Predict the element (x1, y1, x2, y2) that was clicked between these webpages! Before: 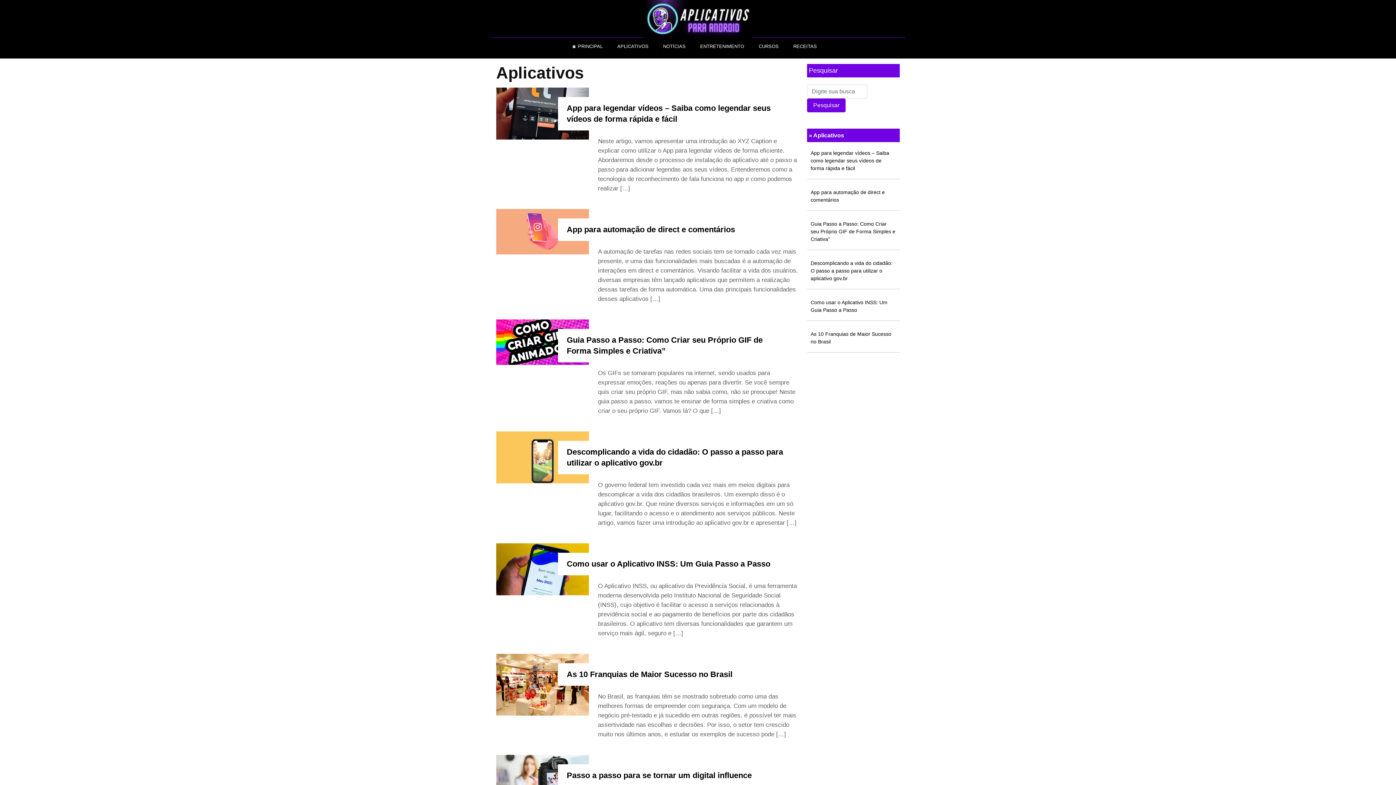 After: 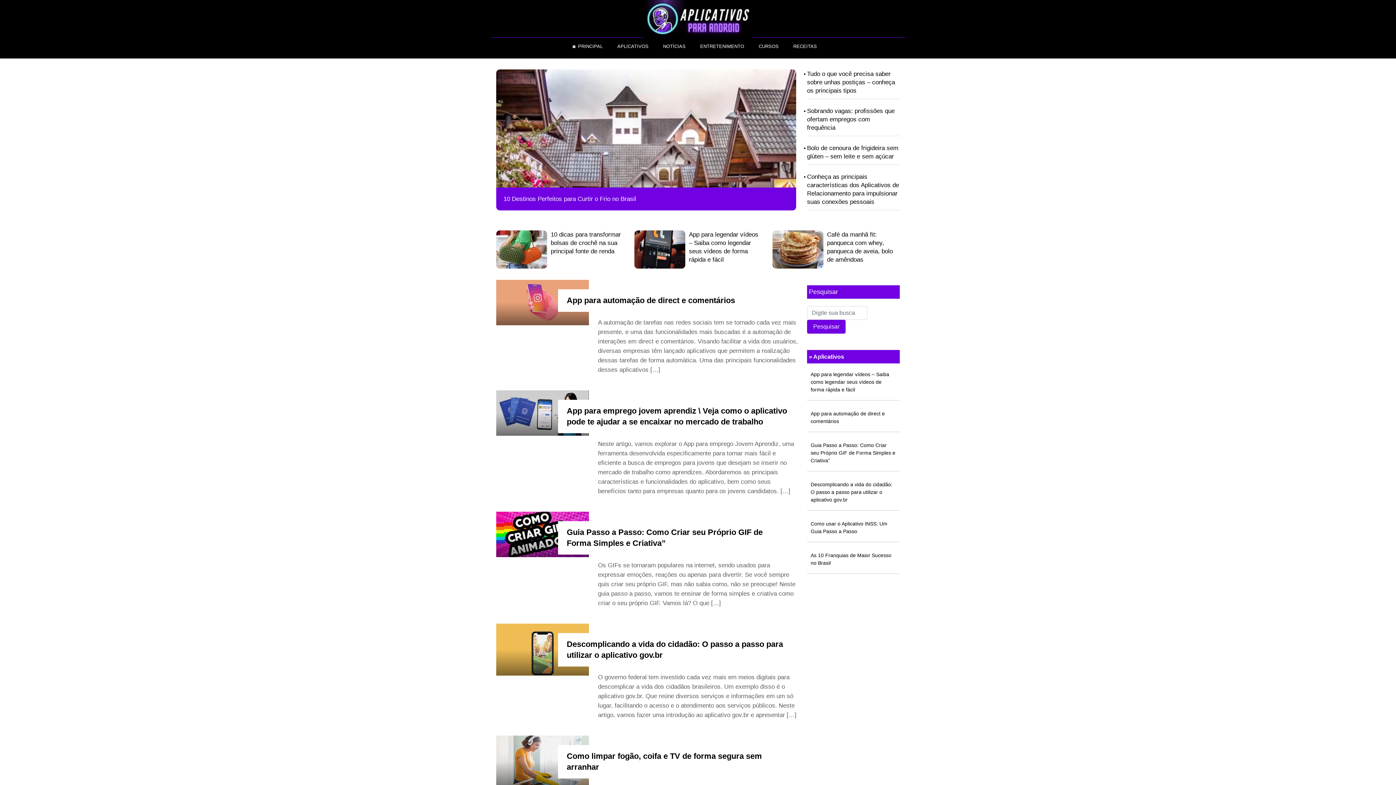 Action: bbox: (496, 0, 900, 37)